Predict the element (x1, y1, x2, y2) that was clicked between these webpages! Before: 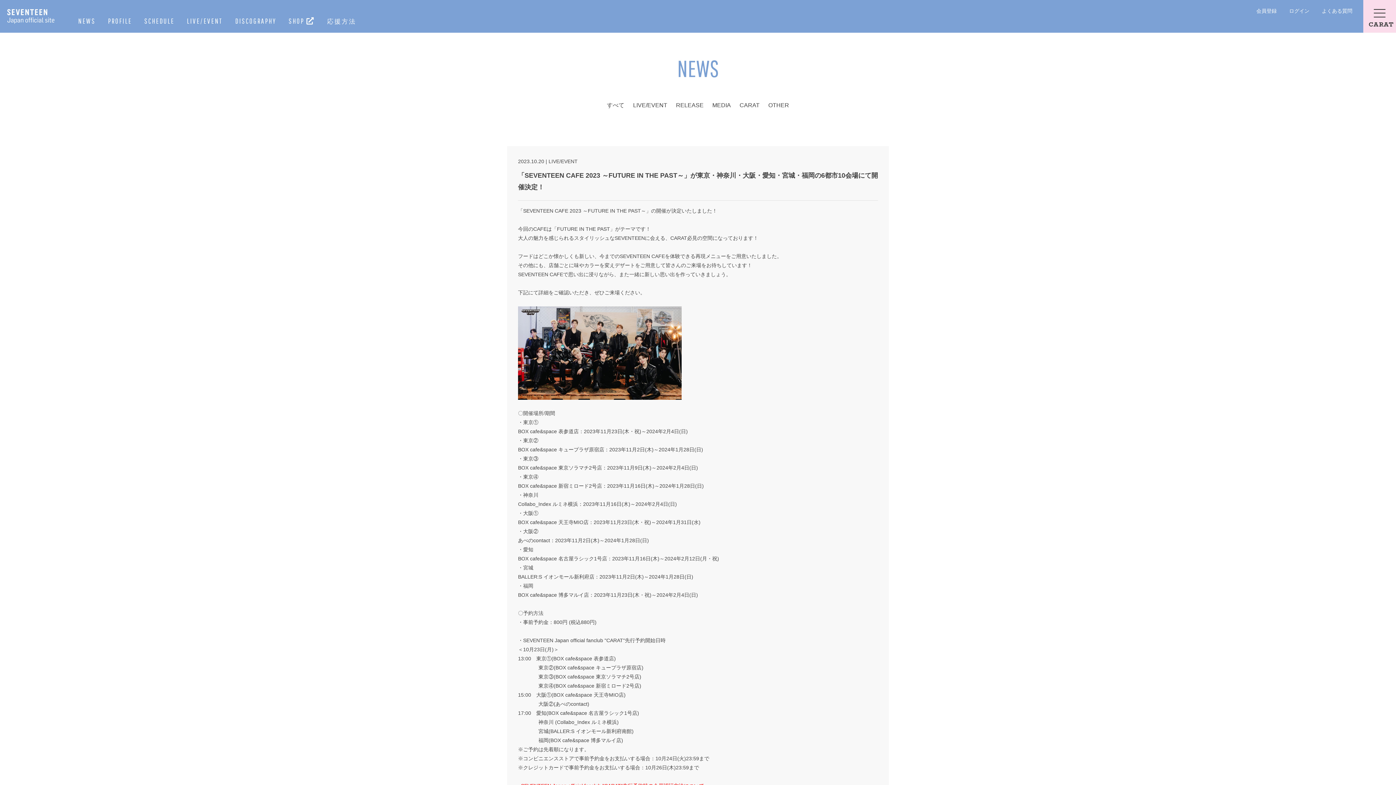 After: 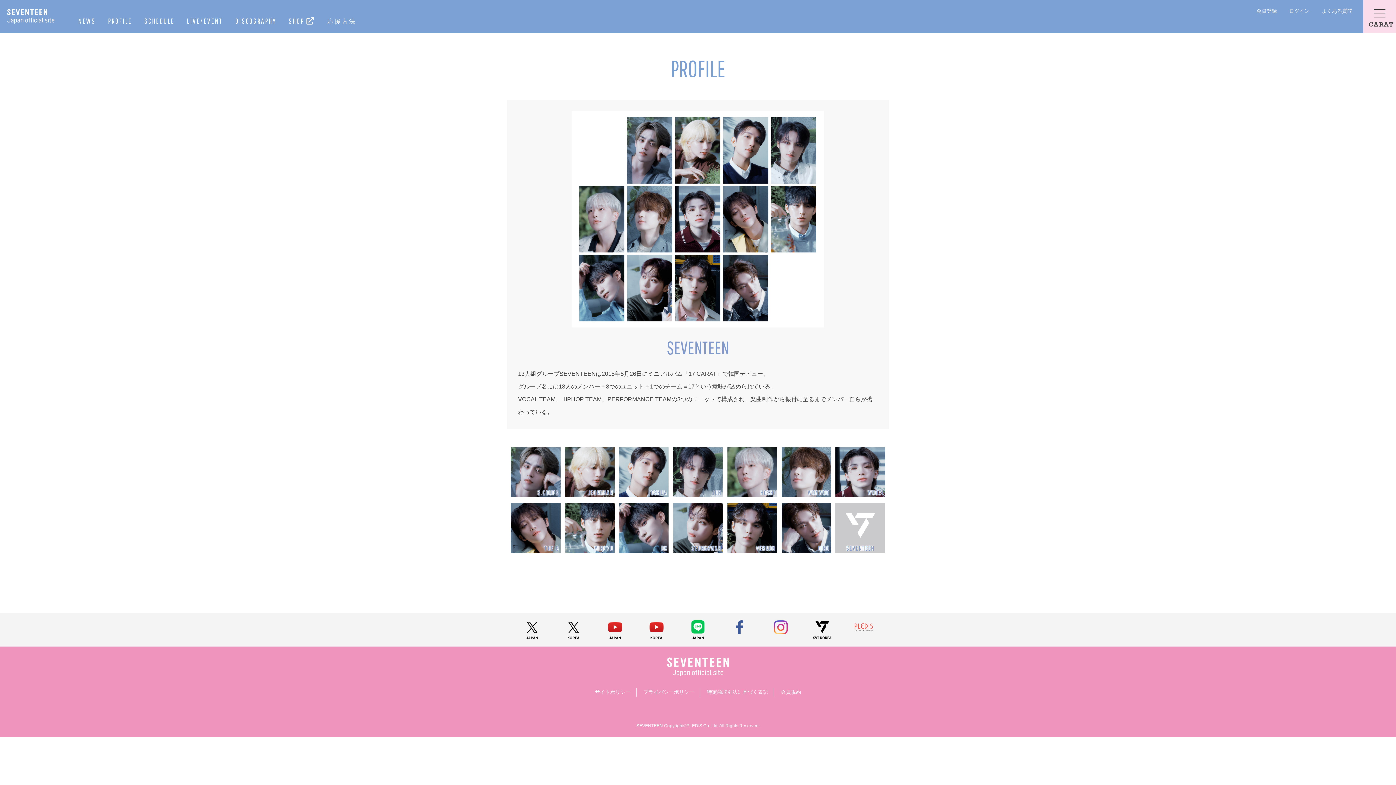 Action: bbox: (108, 16, 132, 25) label: PROFILE